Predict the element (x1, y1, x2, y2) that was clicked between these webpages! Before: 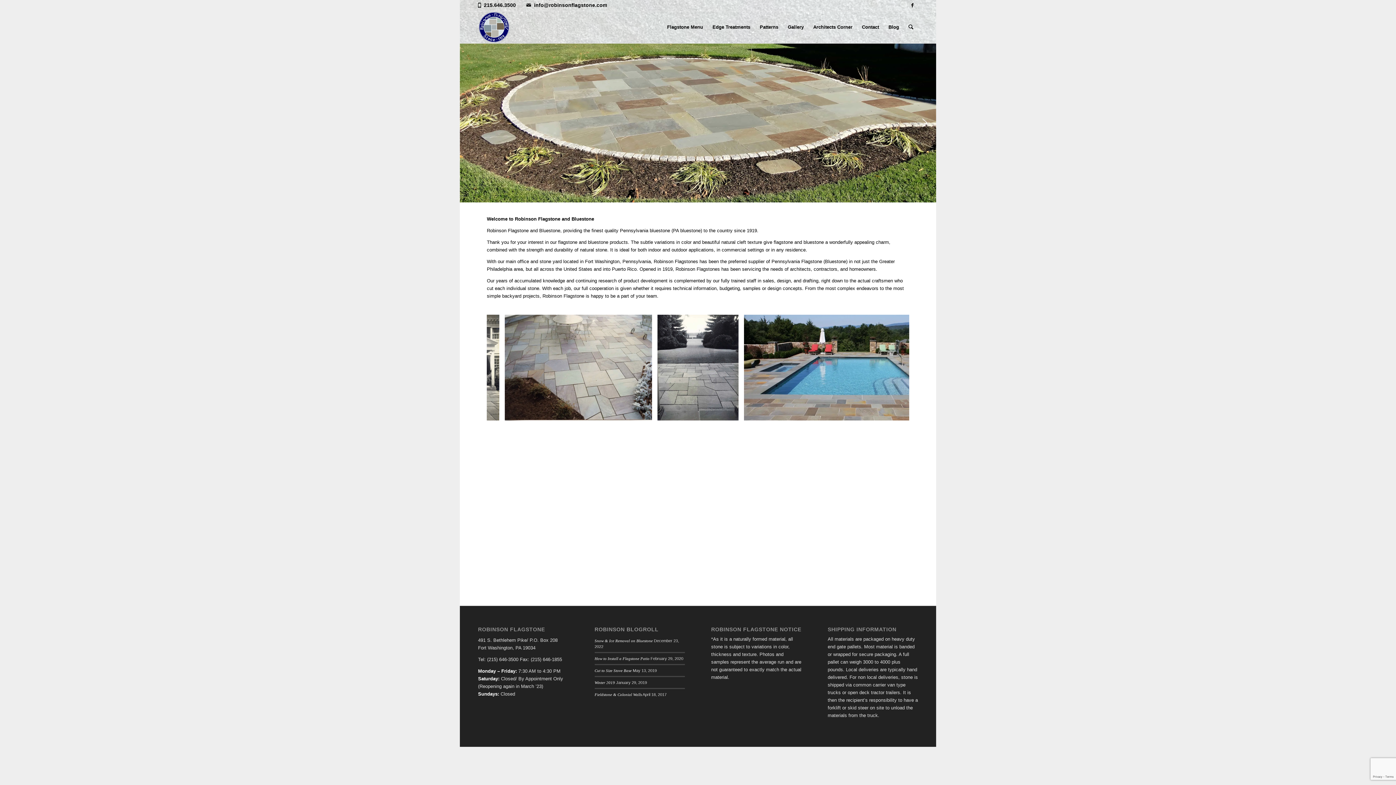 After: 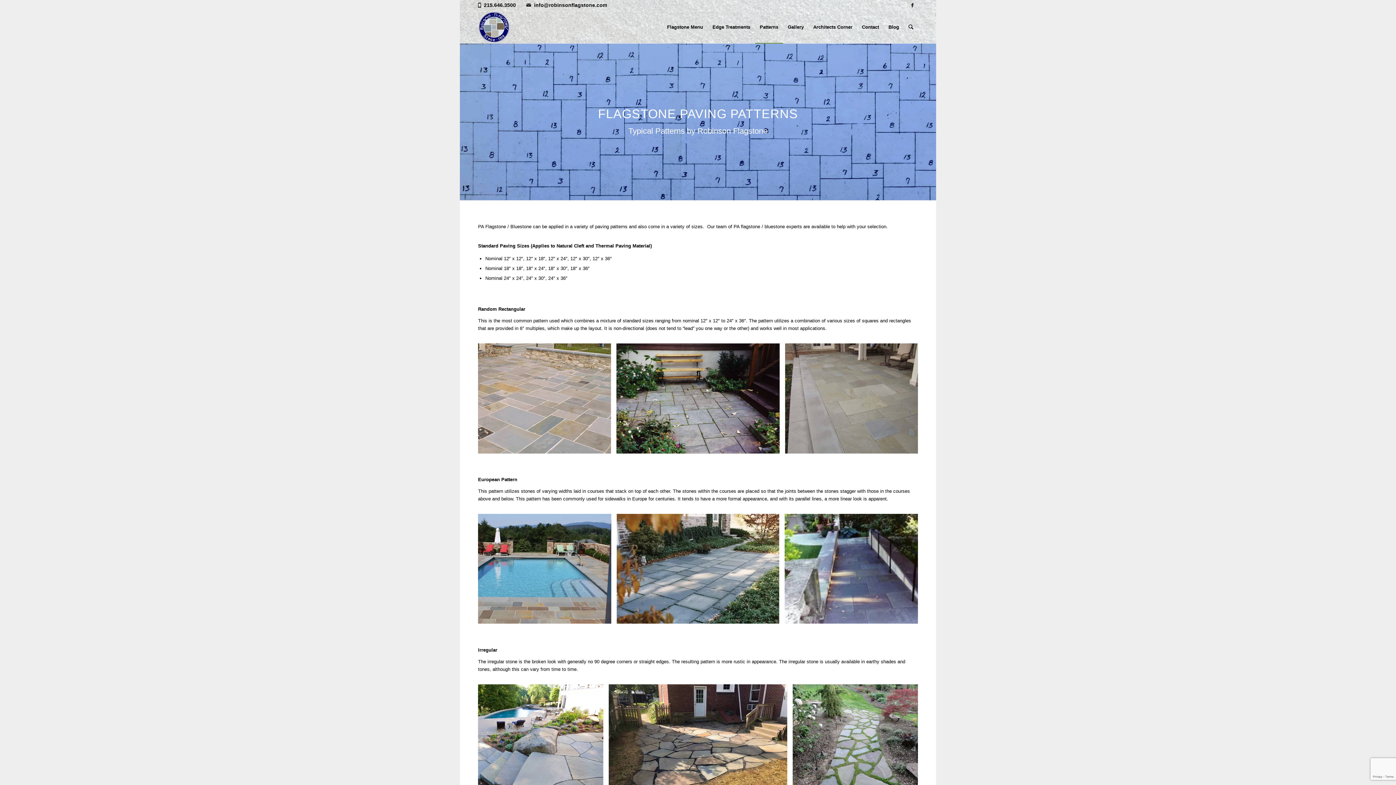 Action: label: Patterns bbox: (755, 11, 783, 43)